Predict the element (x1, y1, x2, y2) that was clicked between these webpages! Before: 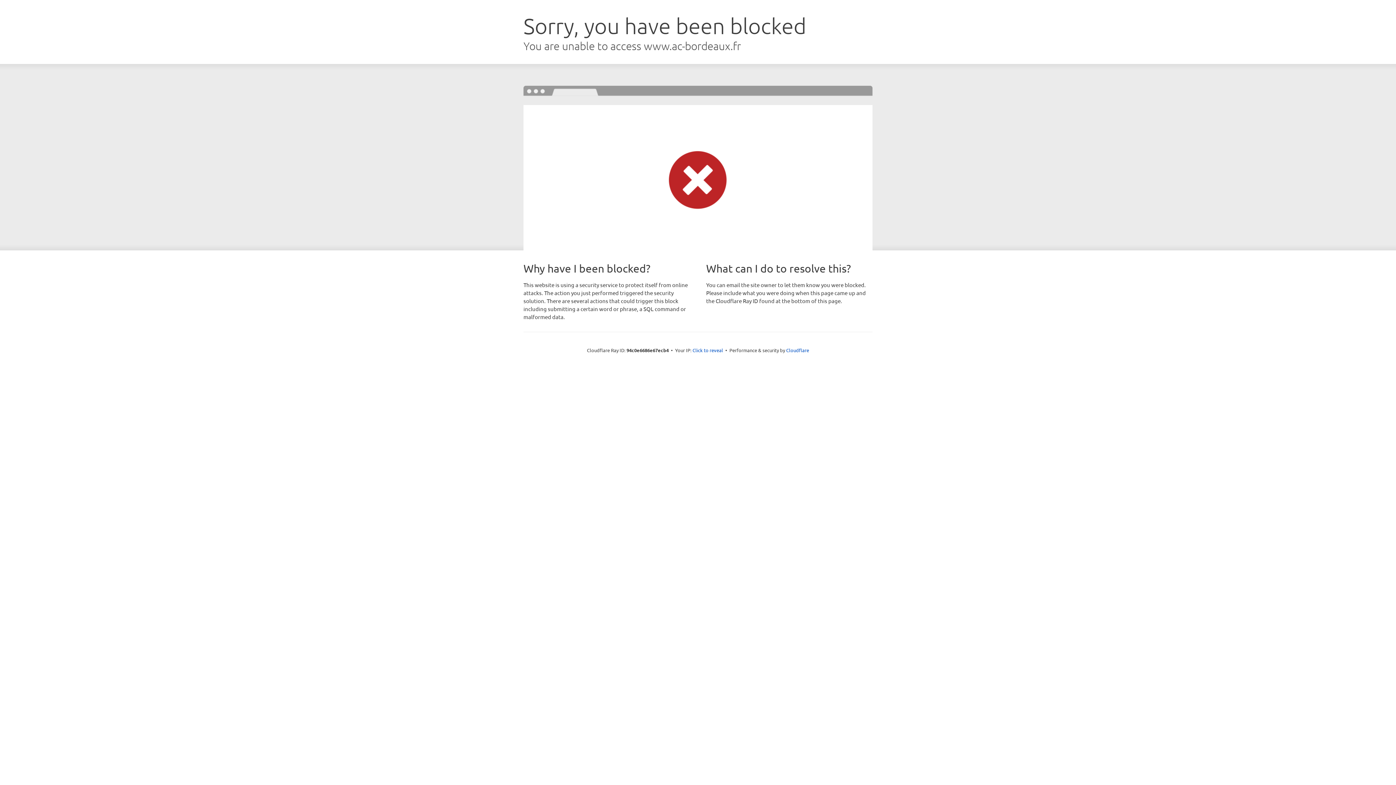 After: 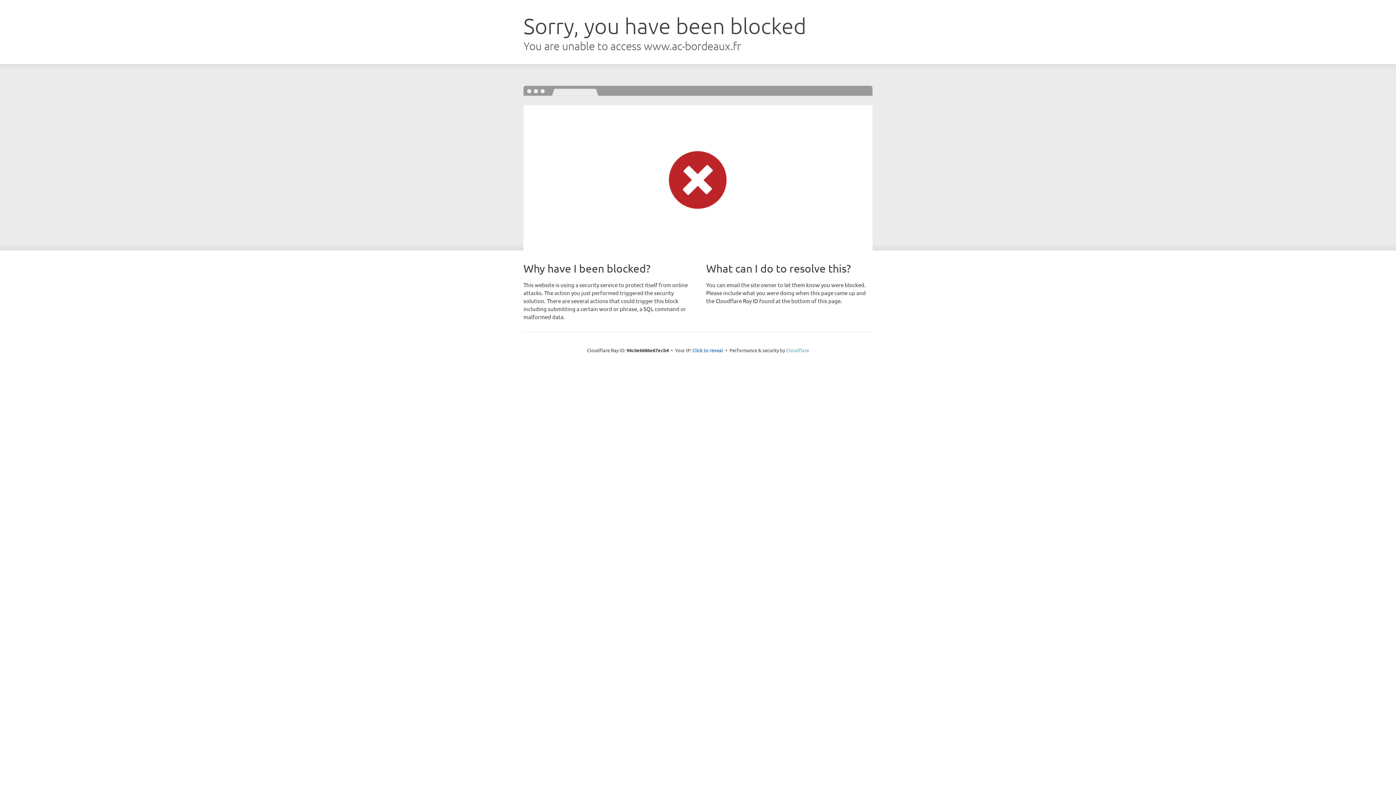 Action: label: Cloudflare bbox: (786, 347, 809, 353)